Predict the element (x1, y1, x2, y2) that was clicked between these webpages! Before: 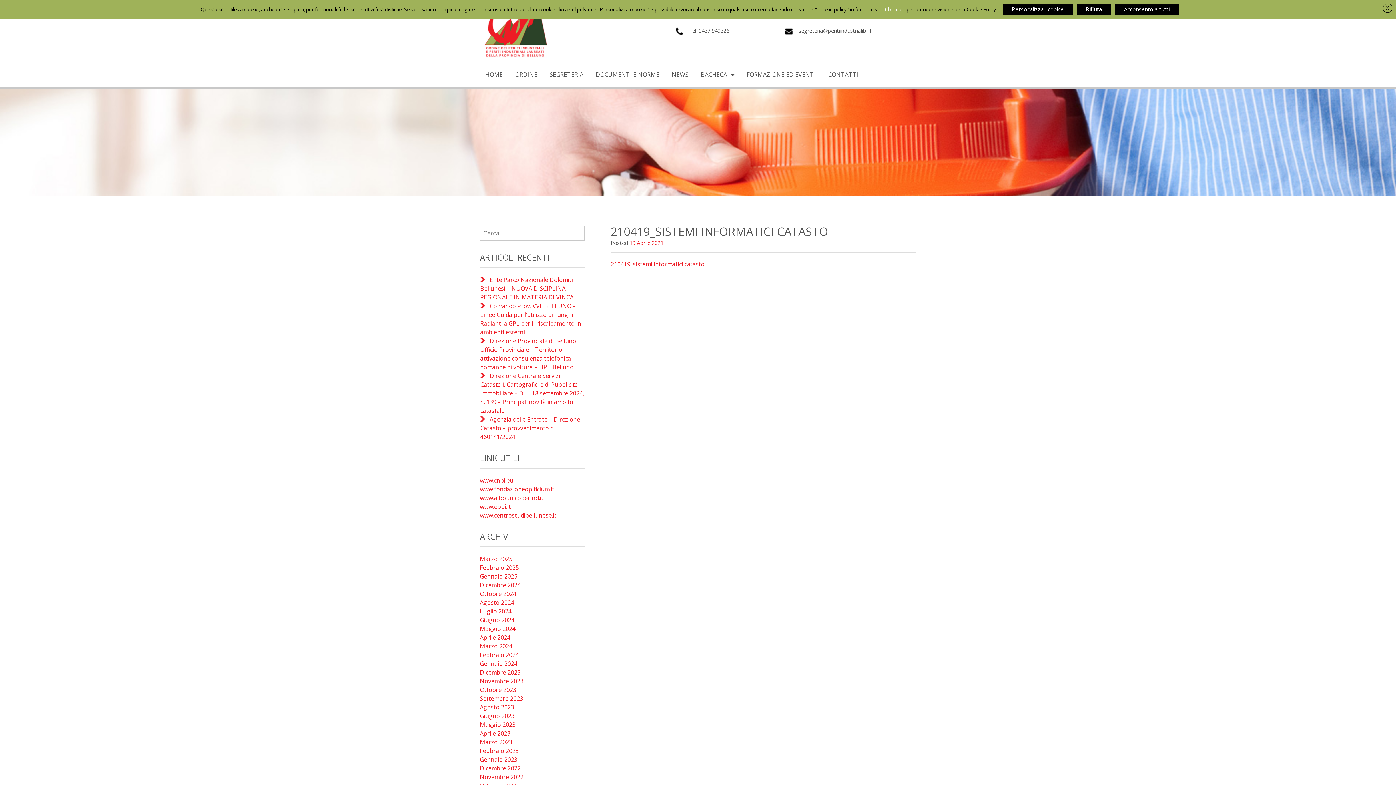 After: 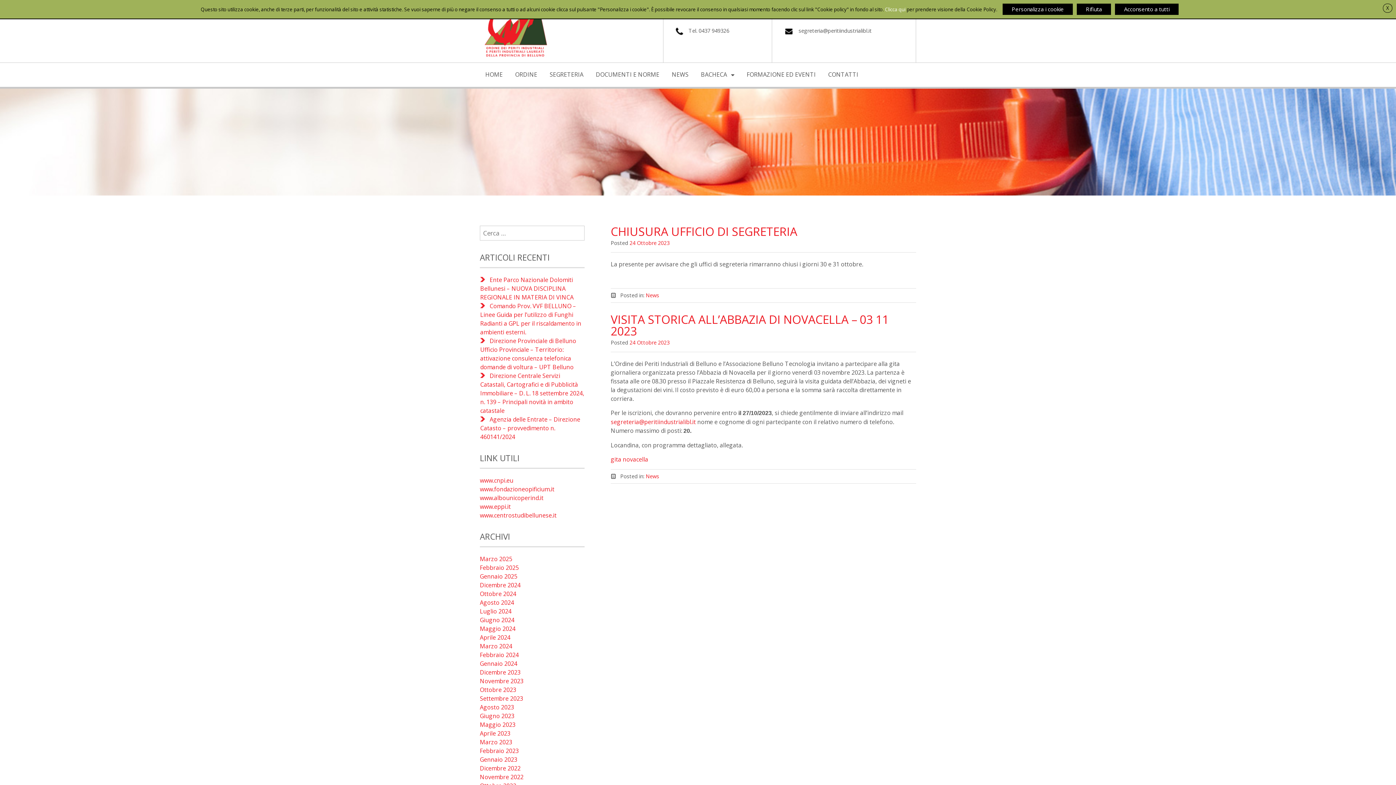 Action: label: Ottobre 2023 bbox: (480, 686, 516, 694)